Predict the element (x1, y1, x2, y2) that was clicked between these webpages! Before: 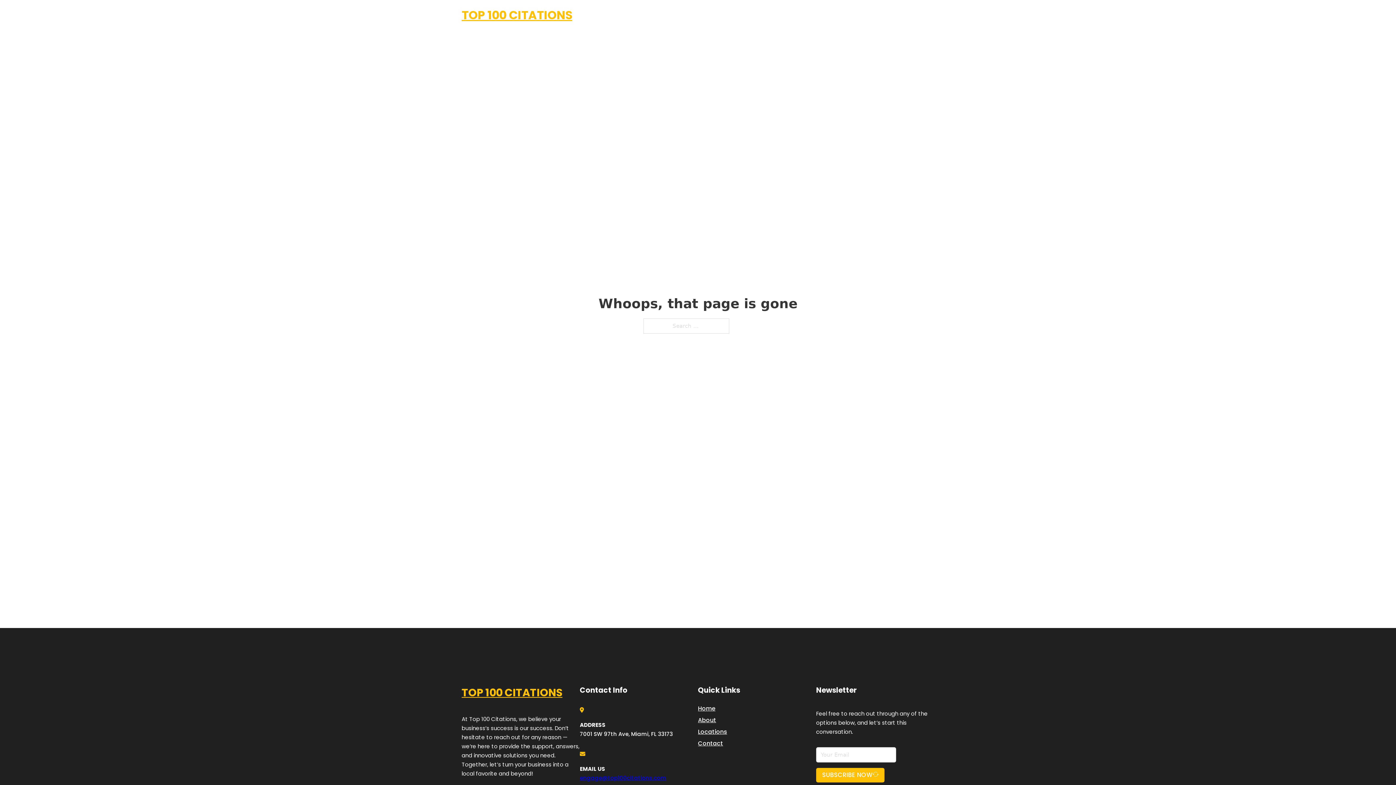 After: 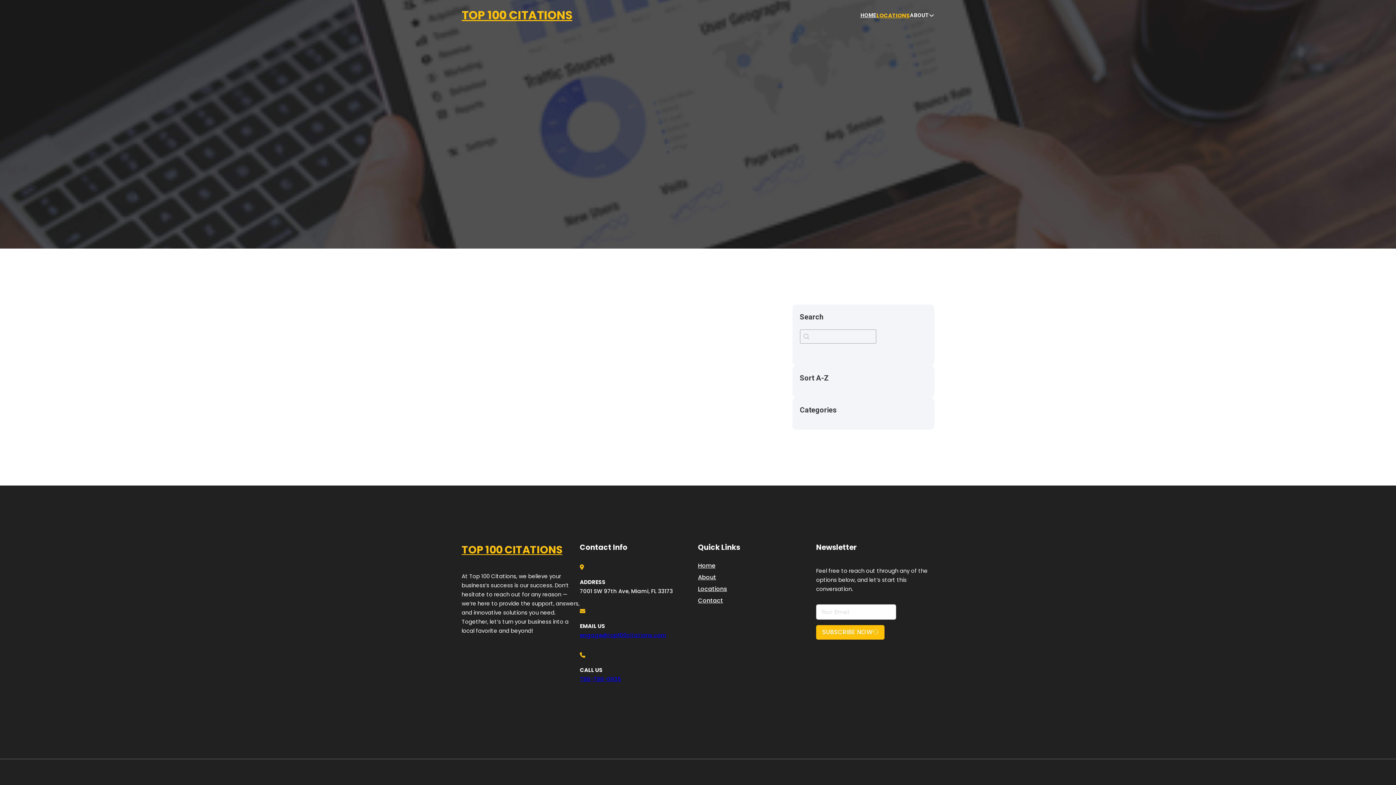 Action: label: Locations bbox: (698, 727, 727, 736)